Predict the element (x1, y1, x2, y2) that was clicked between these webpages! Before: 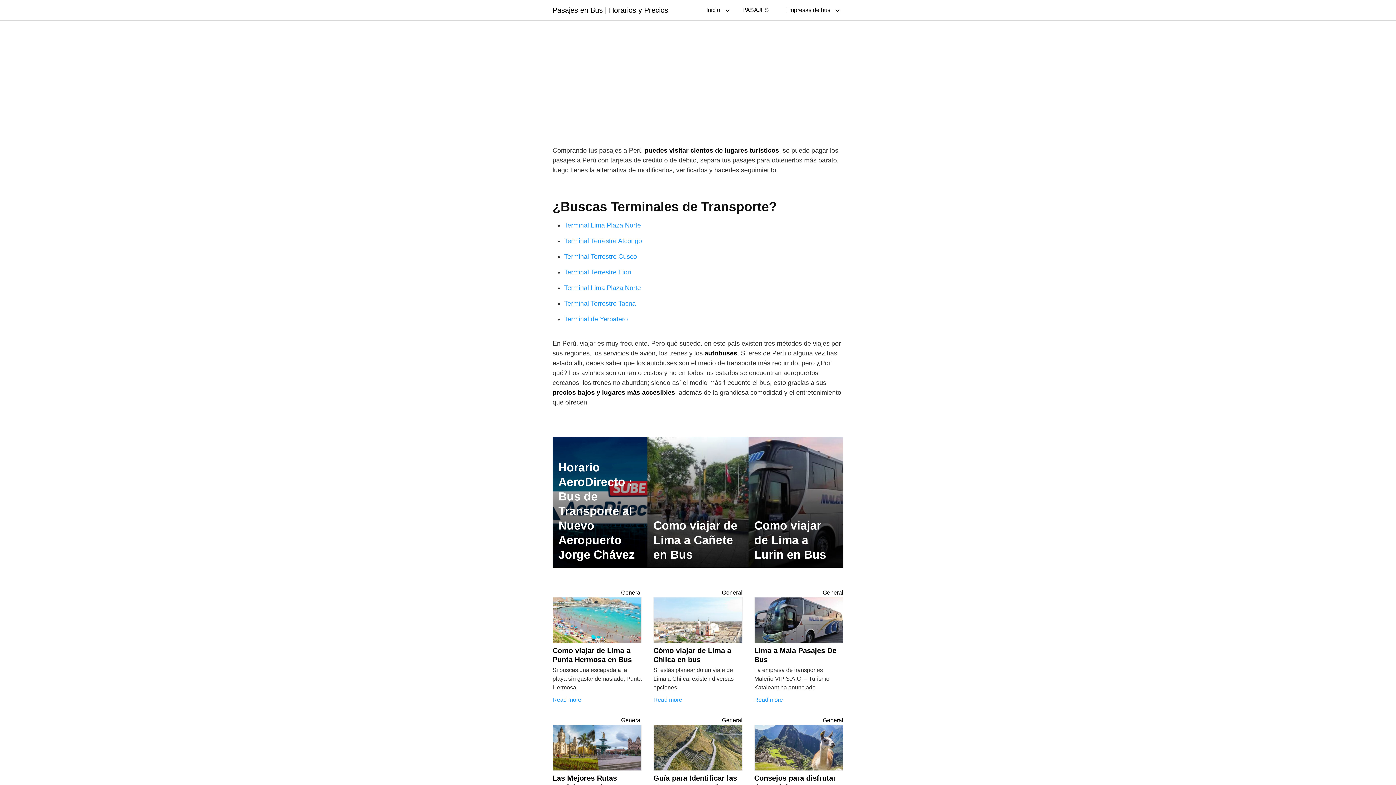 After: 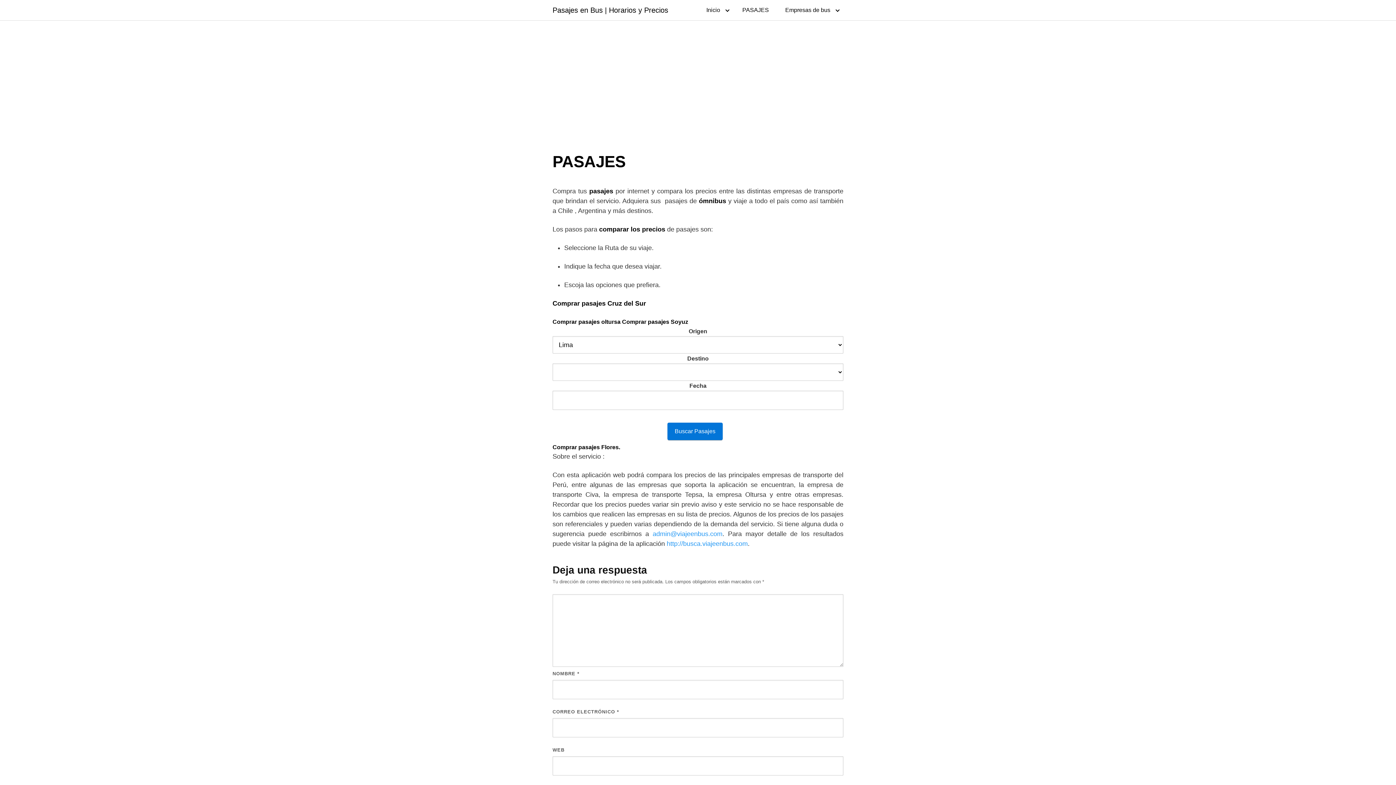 Action: label: PASAJES bbox: (735, 0, 776, 20)